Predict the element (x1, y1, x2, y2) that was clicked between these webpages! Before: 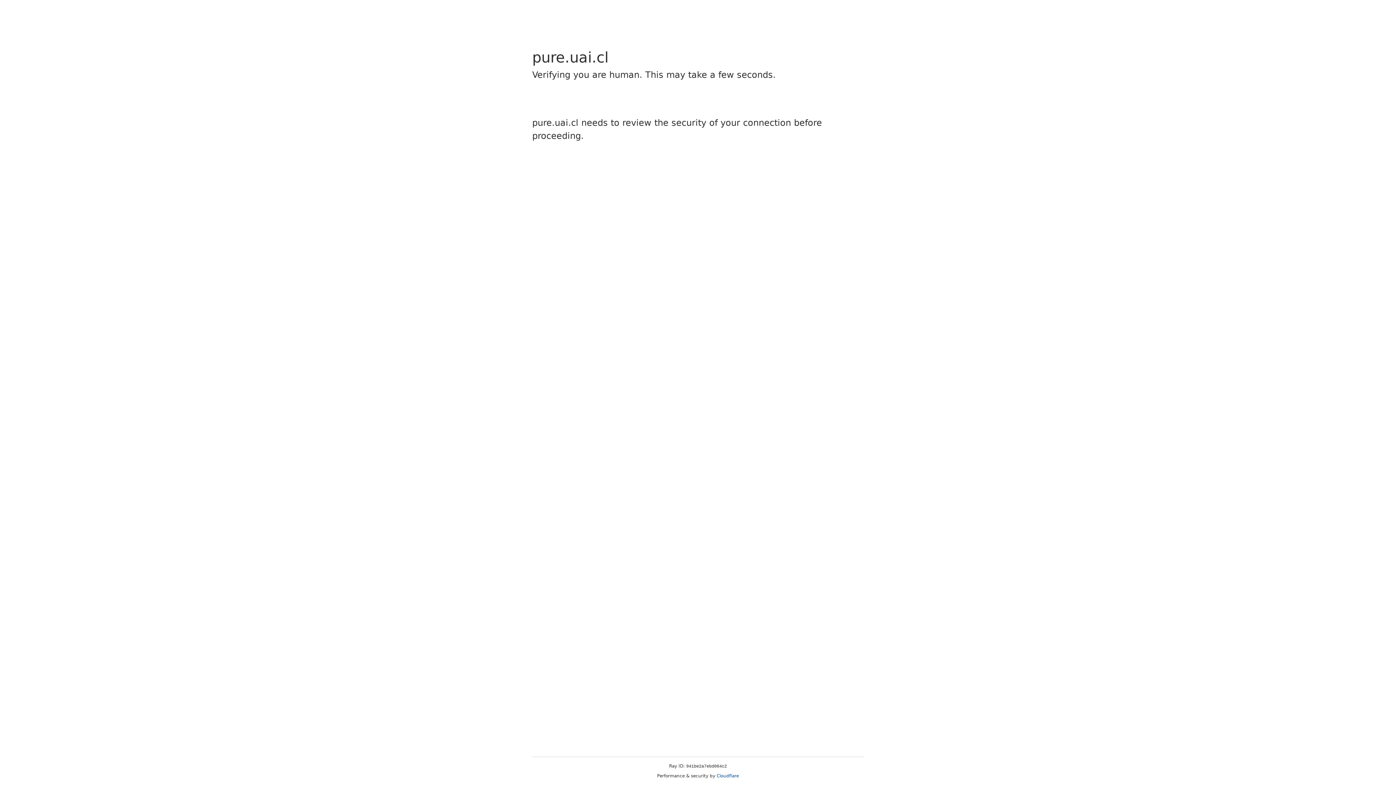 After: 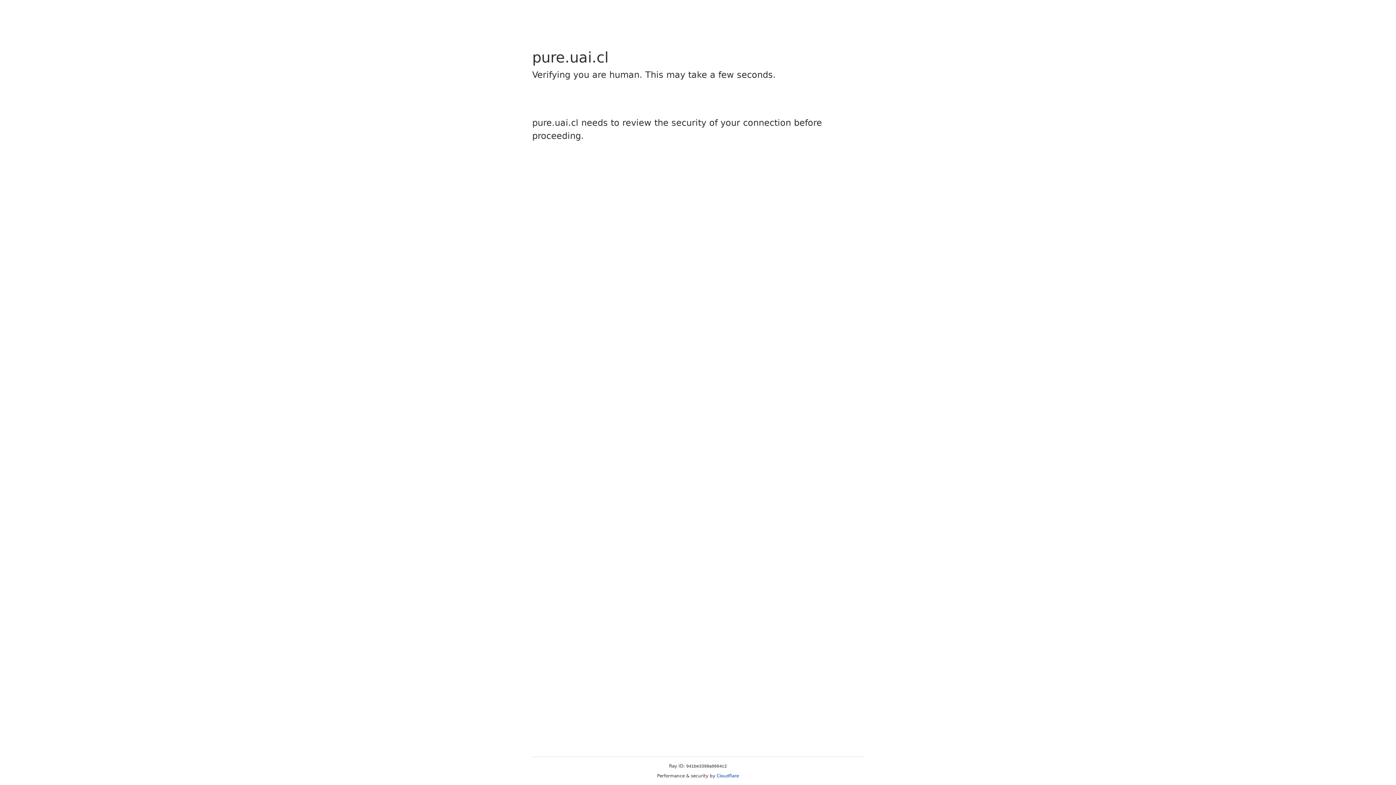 Action: bbox: (716, 773, 739, 778) label: Cloudflare